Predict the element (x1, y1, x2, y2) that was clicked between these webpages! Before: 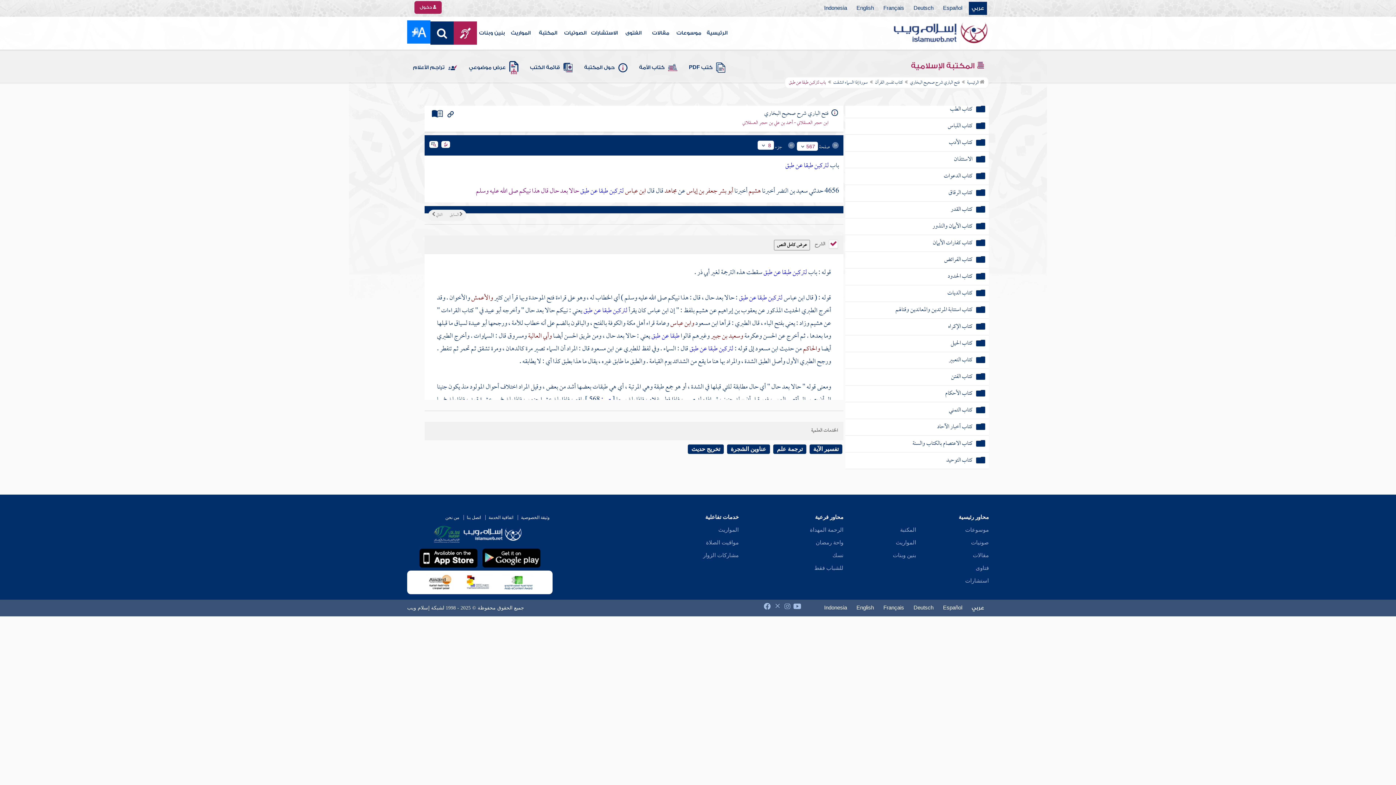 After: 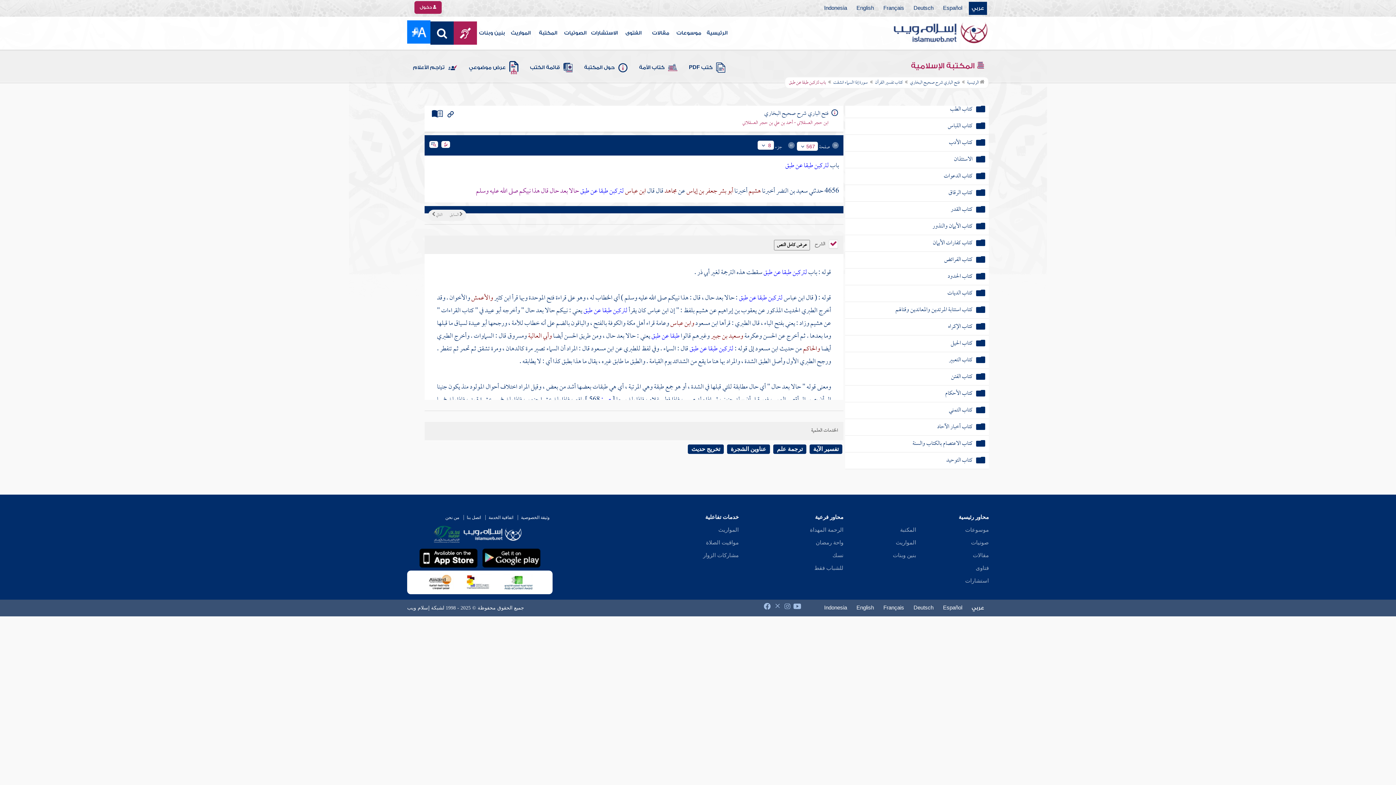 Action: bbox: (447, 111, 453, 117)